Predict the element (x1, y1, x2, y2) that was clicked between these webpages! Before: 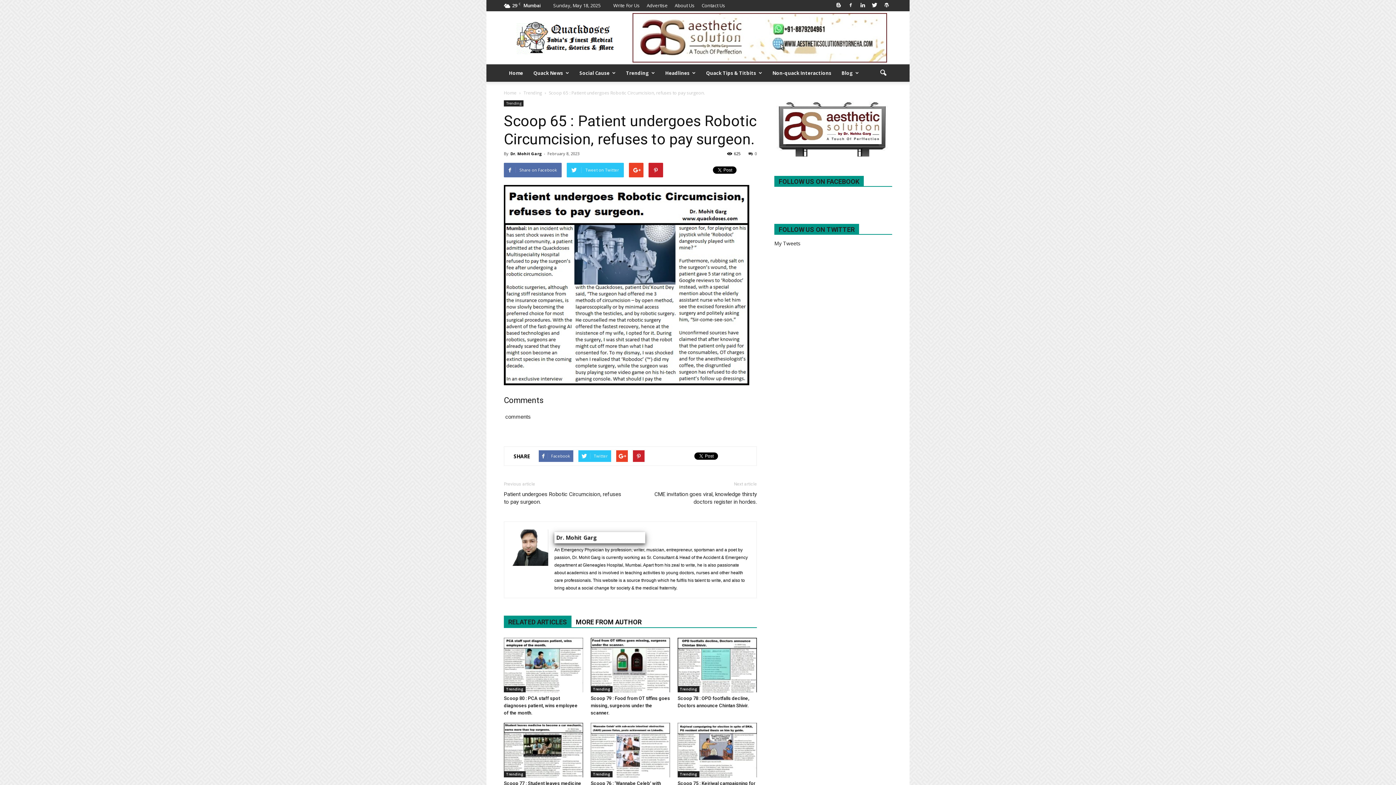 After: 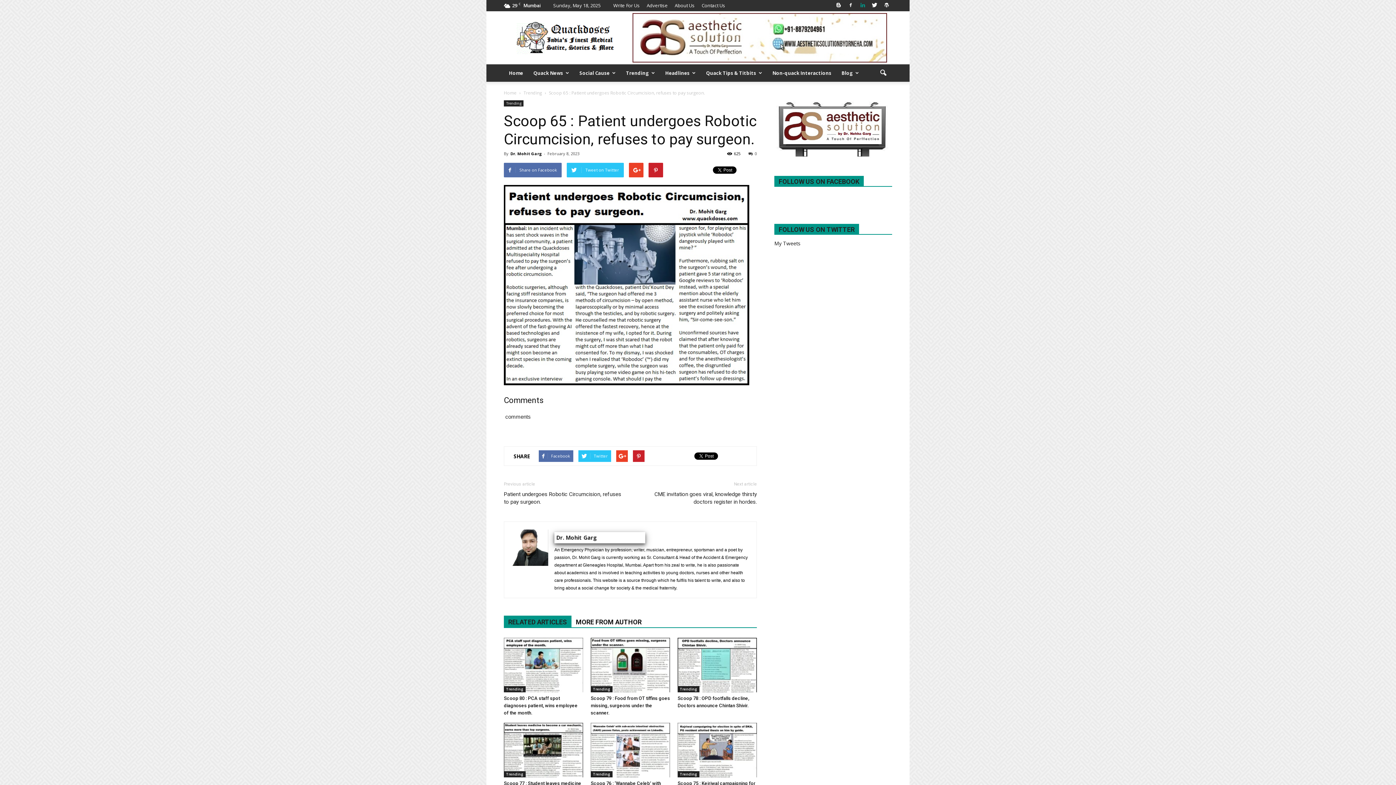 Action: bbox: (857, 0, 868, 10)